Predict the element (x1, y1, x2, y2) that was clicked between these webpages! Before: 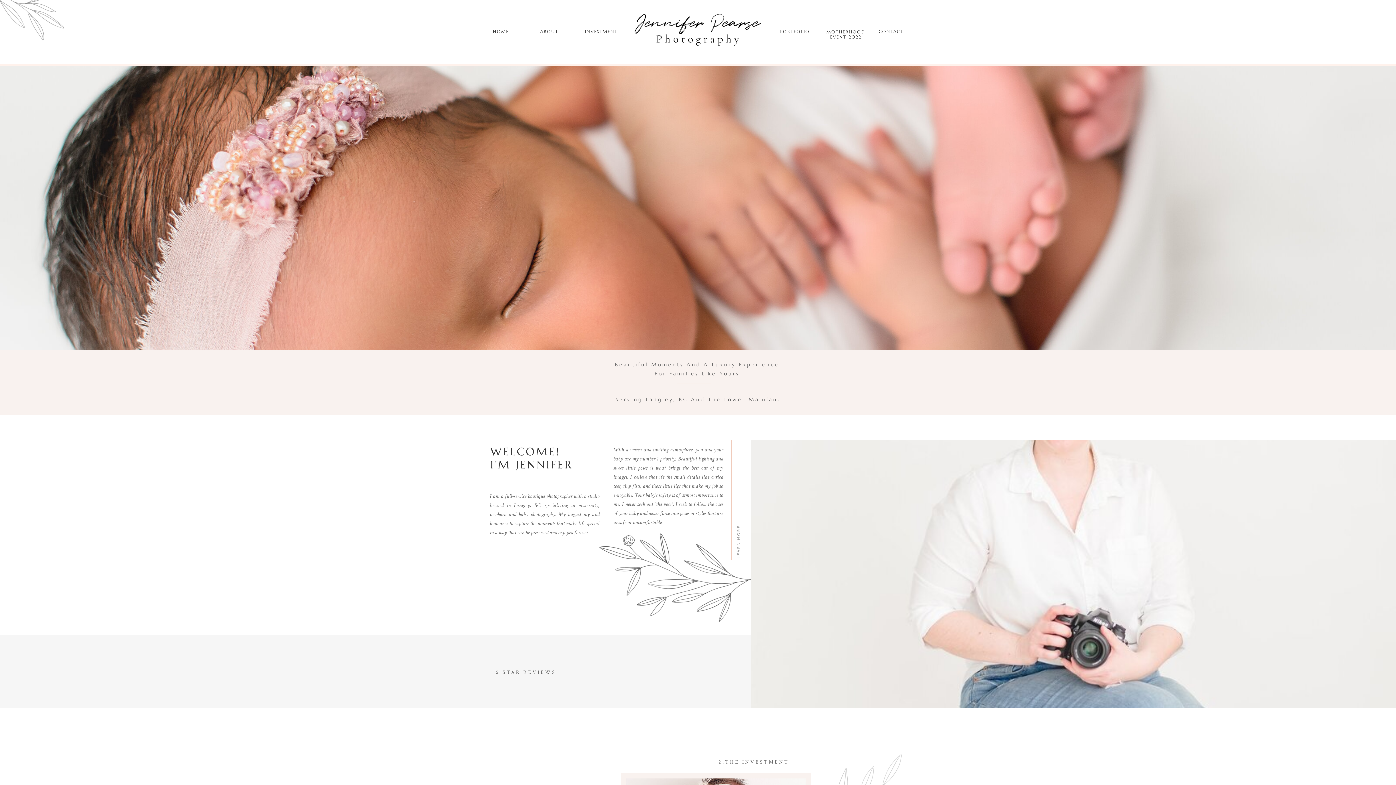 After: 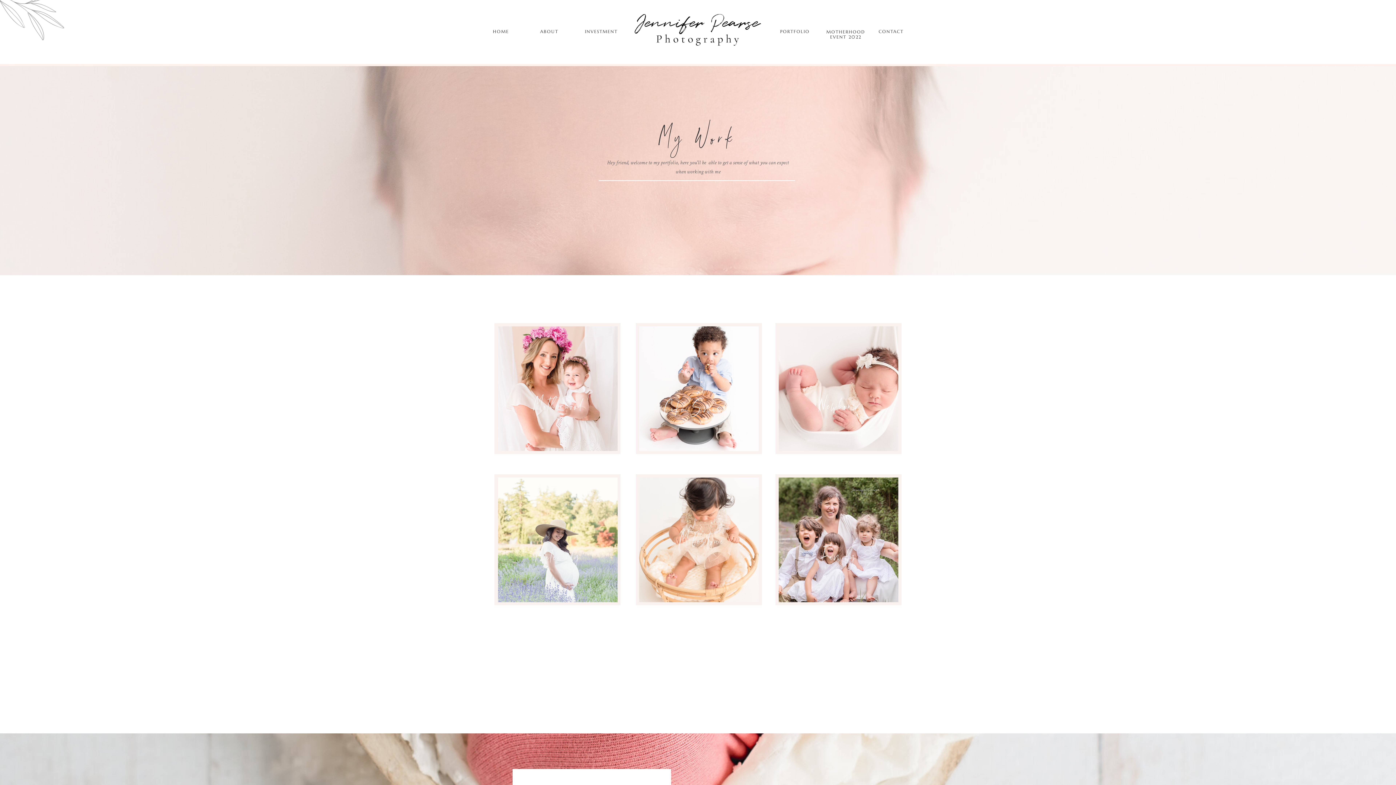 Action: label: PORTFOLIO
 bbox: (780, 29, 809, 37)